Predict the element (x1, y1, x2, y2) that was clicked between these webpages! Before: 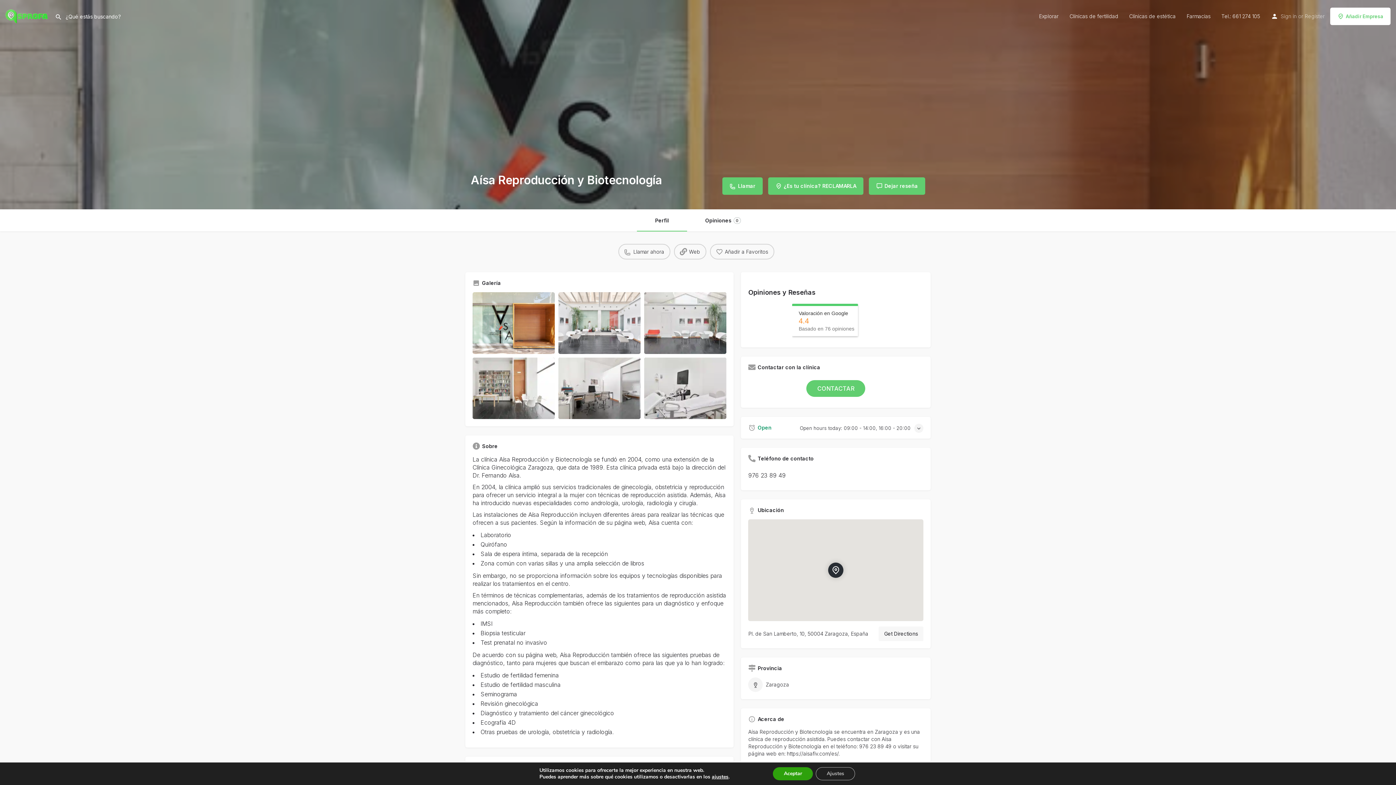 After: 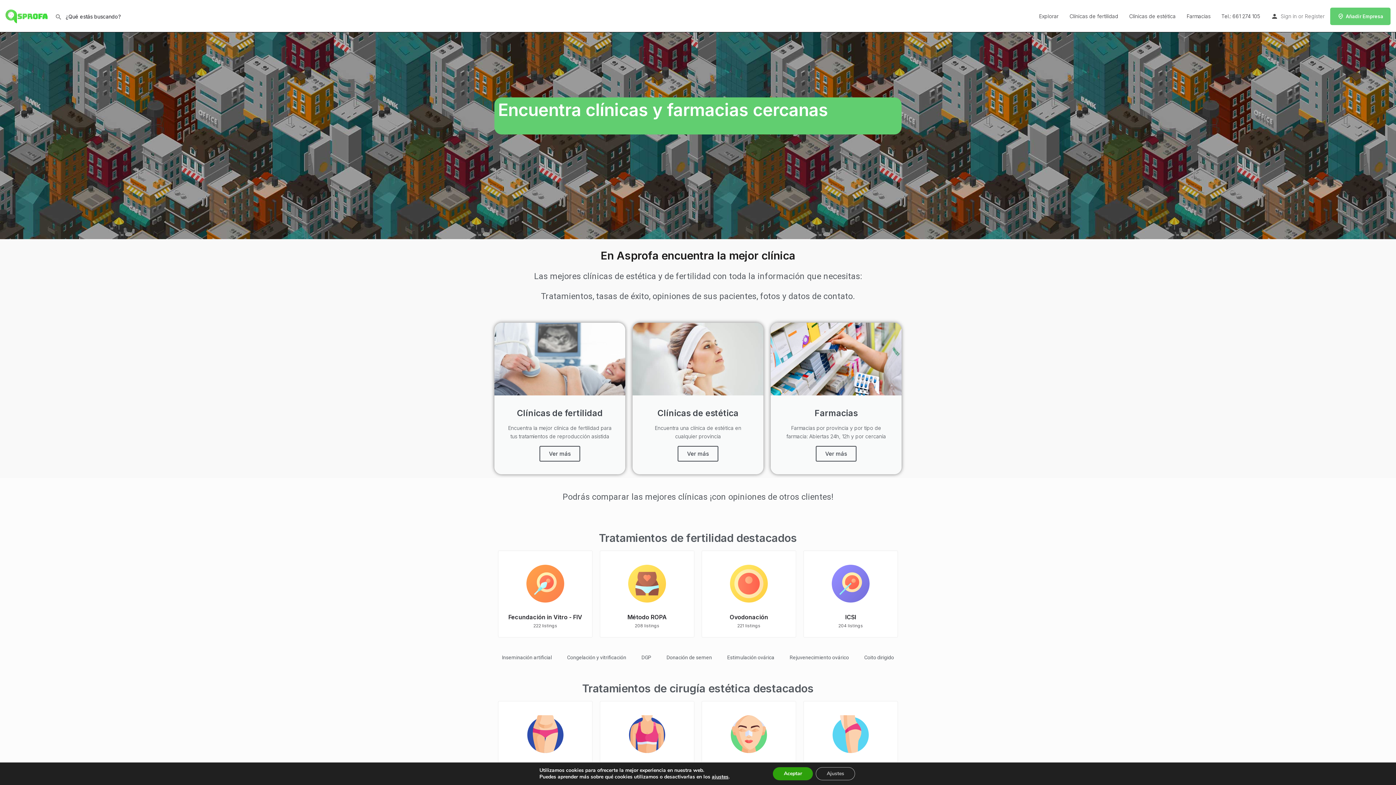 Action: bbox: (5, 12, 49, 18) label: Site logo